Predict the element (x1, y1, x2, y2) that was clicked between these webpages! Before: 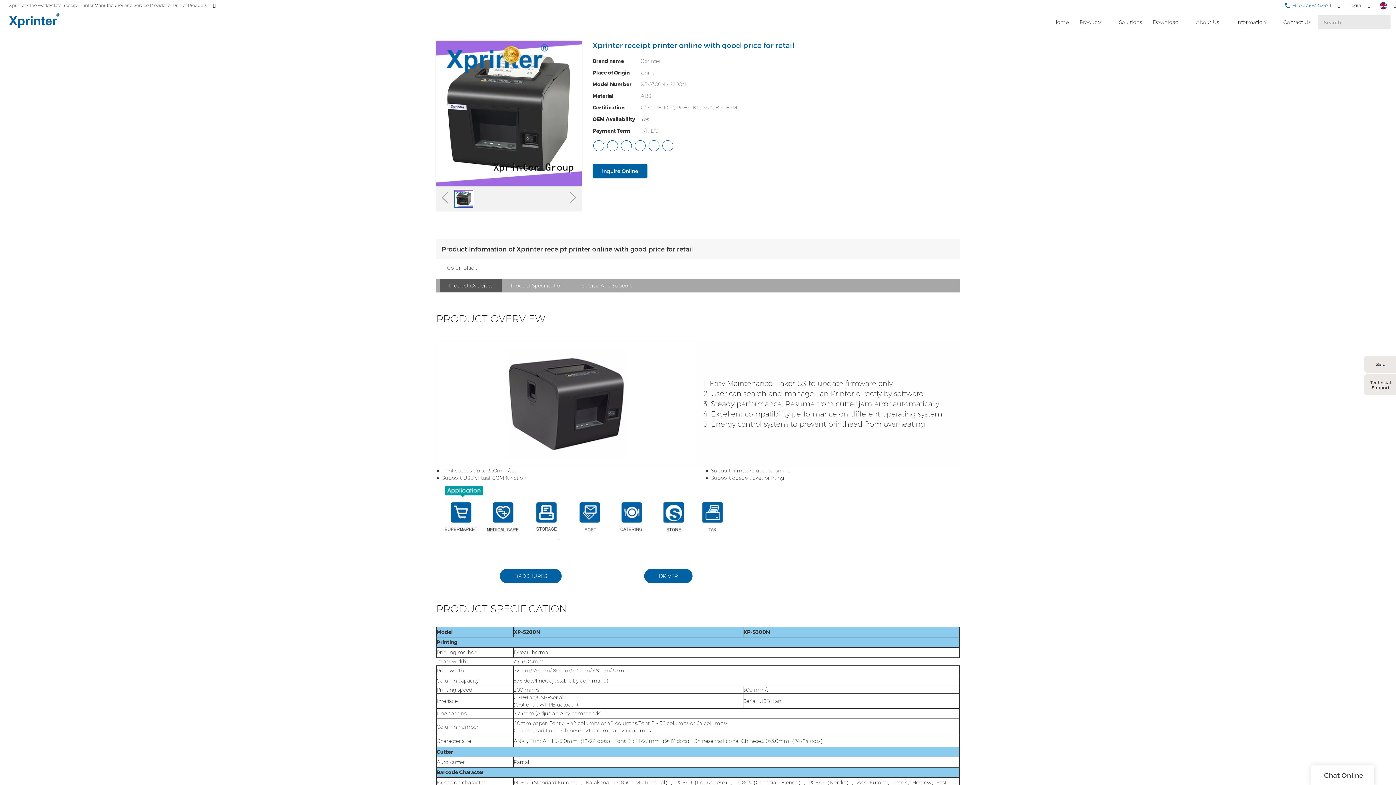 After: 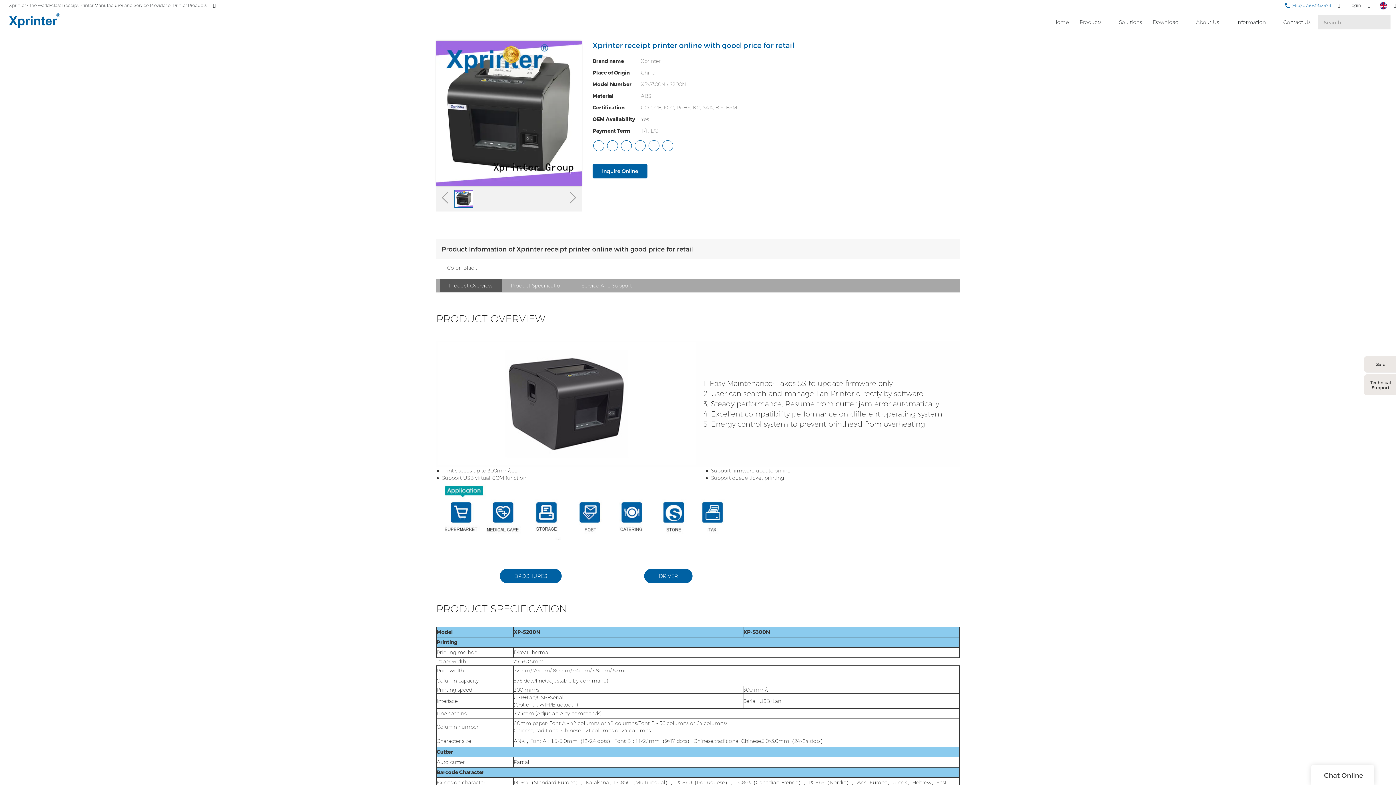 Action: bbox: (662, 140, 673, 151)